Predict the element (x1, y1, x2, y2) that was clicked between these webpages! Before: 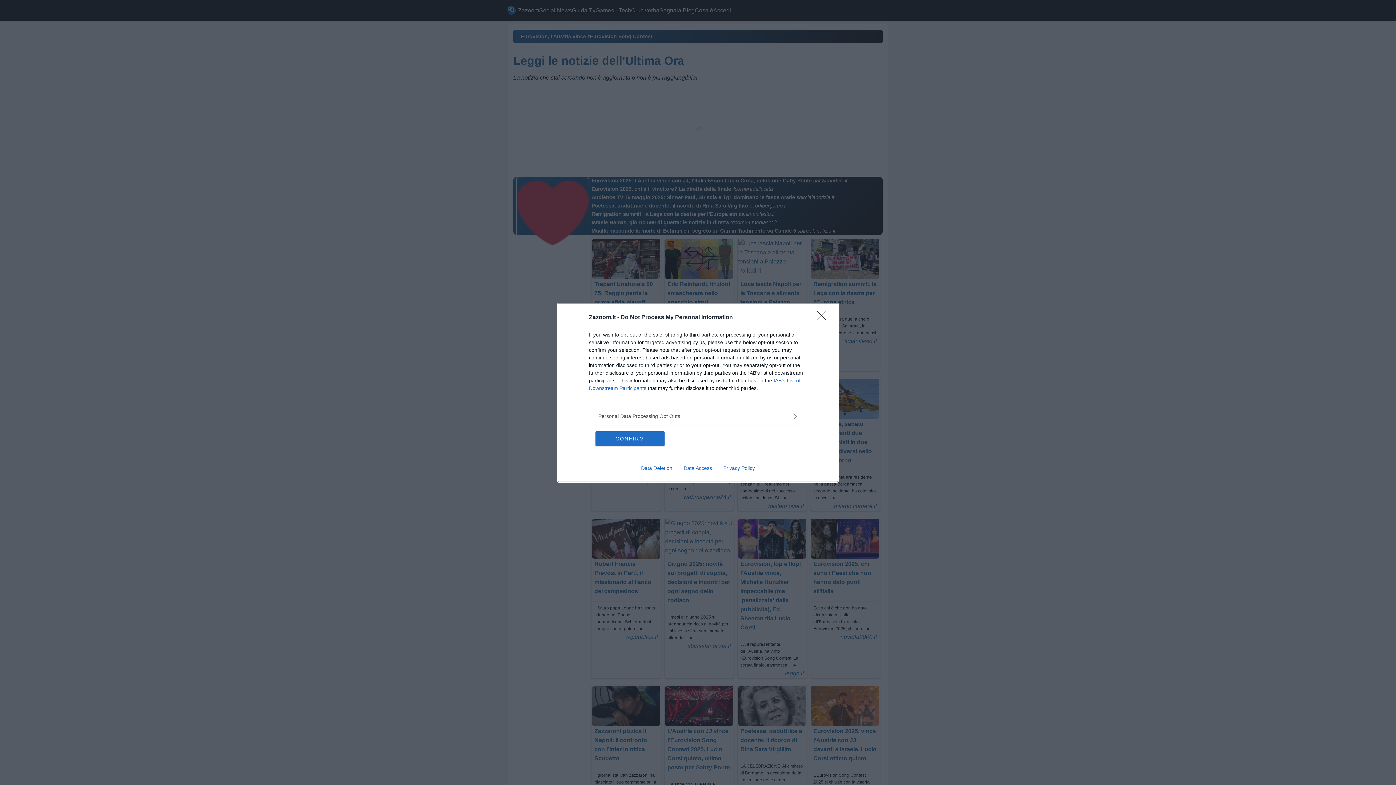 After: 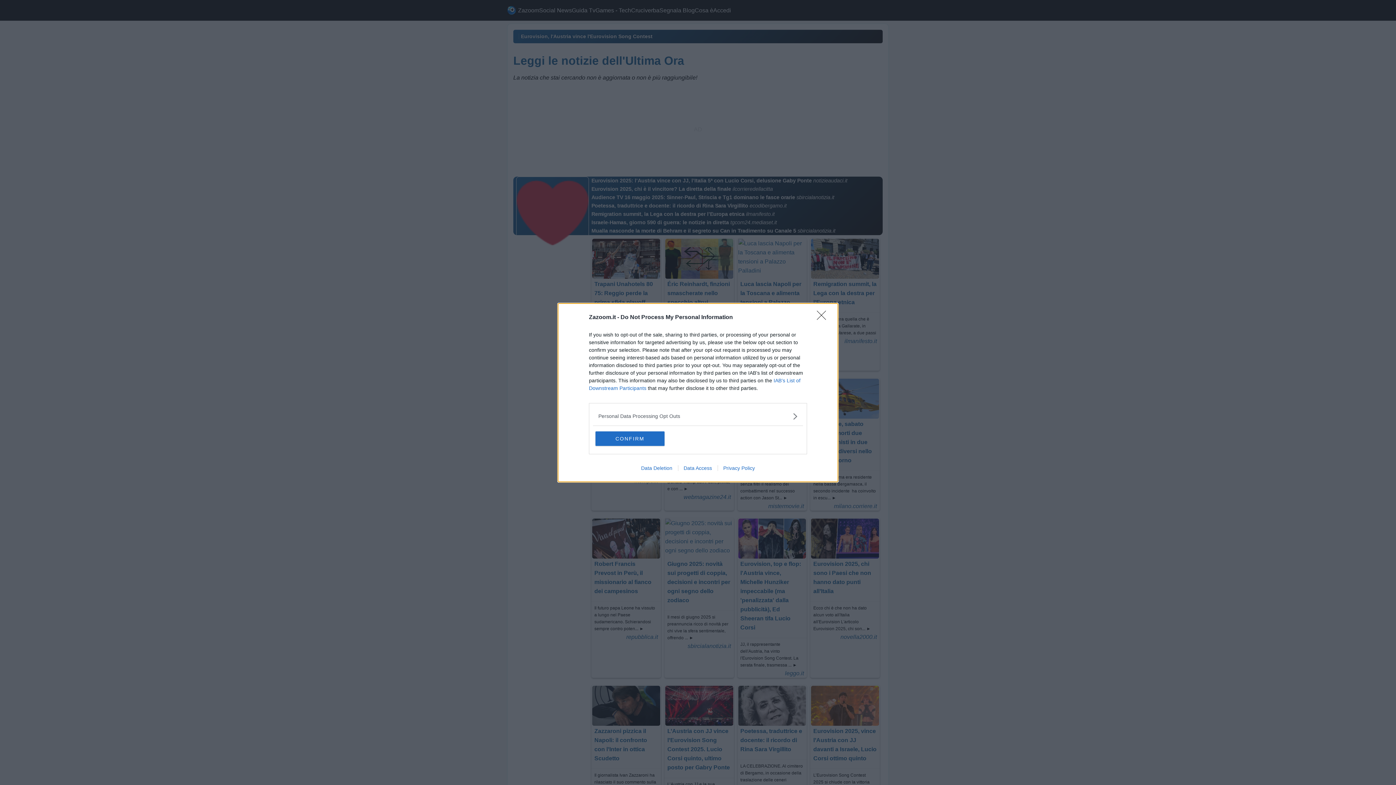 Action: bbox: (717, 465, 760, 471) label: Privacy Policy